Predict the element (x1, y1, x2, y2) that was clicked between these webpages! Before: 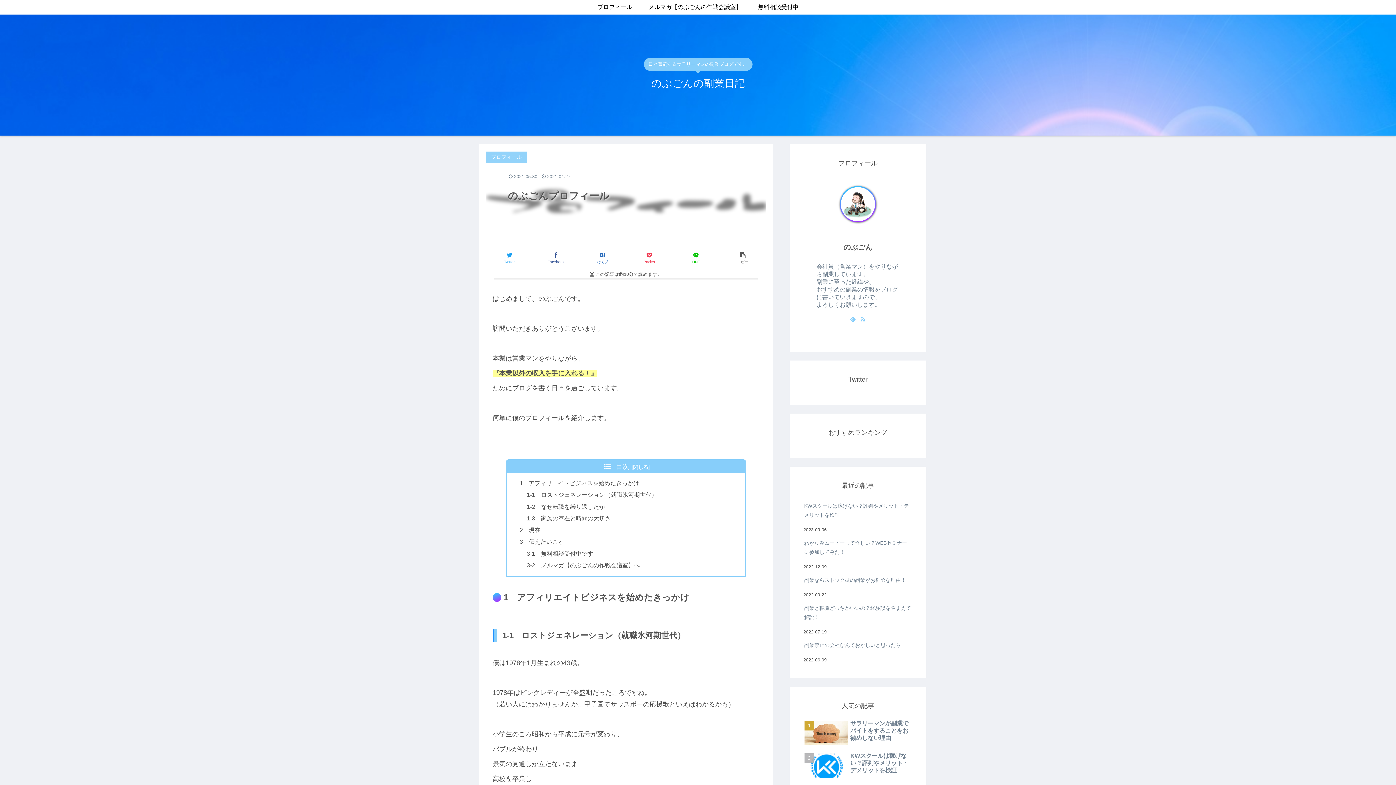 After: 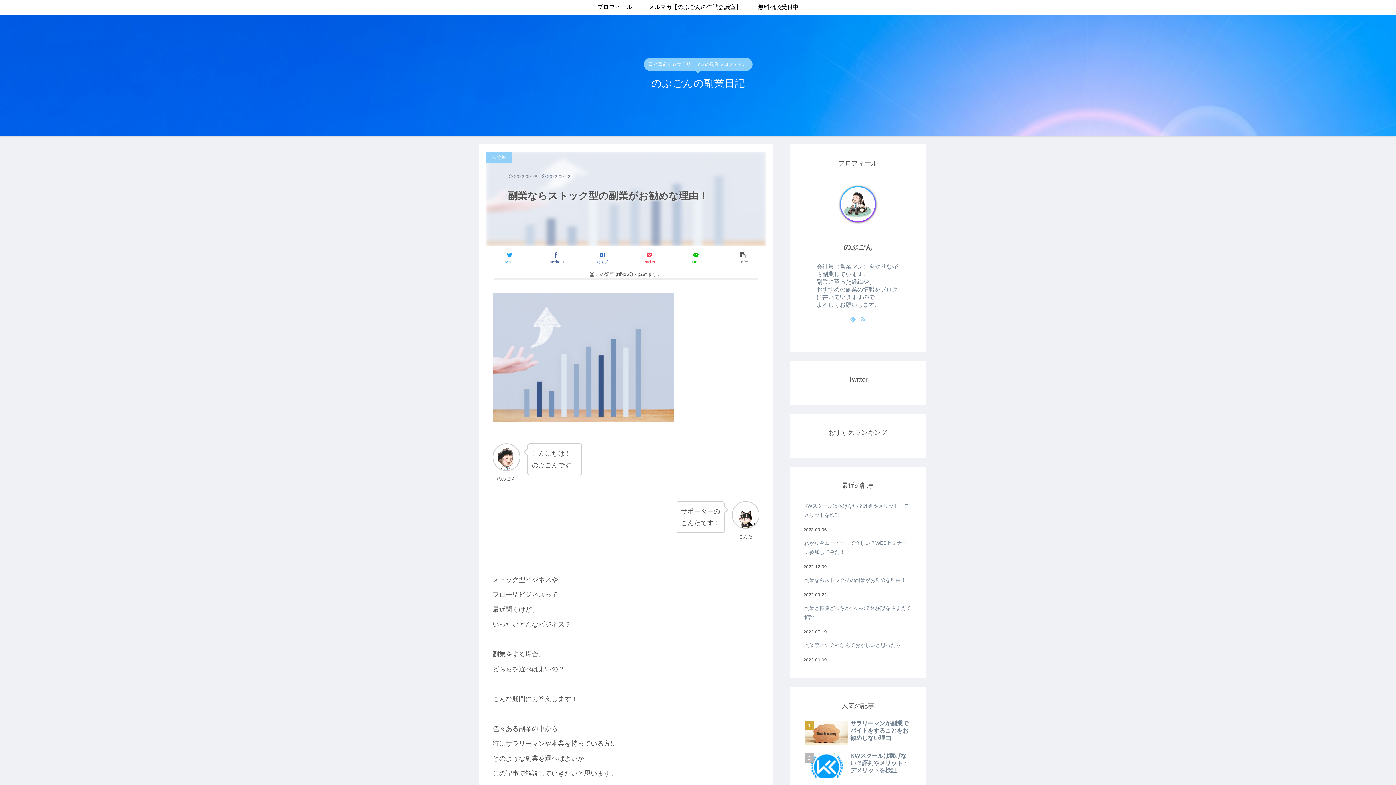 Action: label: 副業ならストック型の副業がお勧めな理由！ bbox: (802, 572, 913, 588)